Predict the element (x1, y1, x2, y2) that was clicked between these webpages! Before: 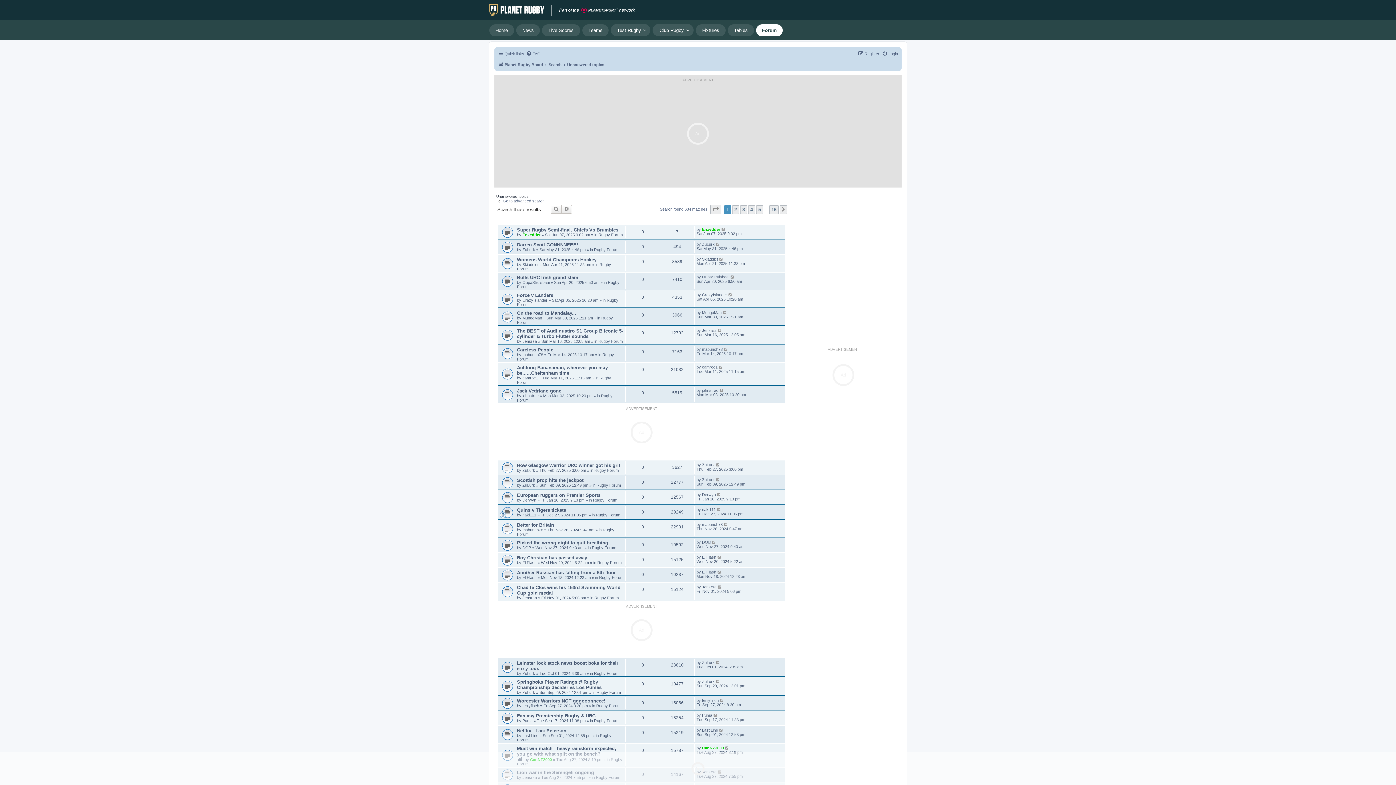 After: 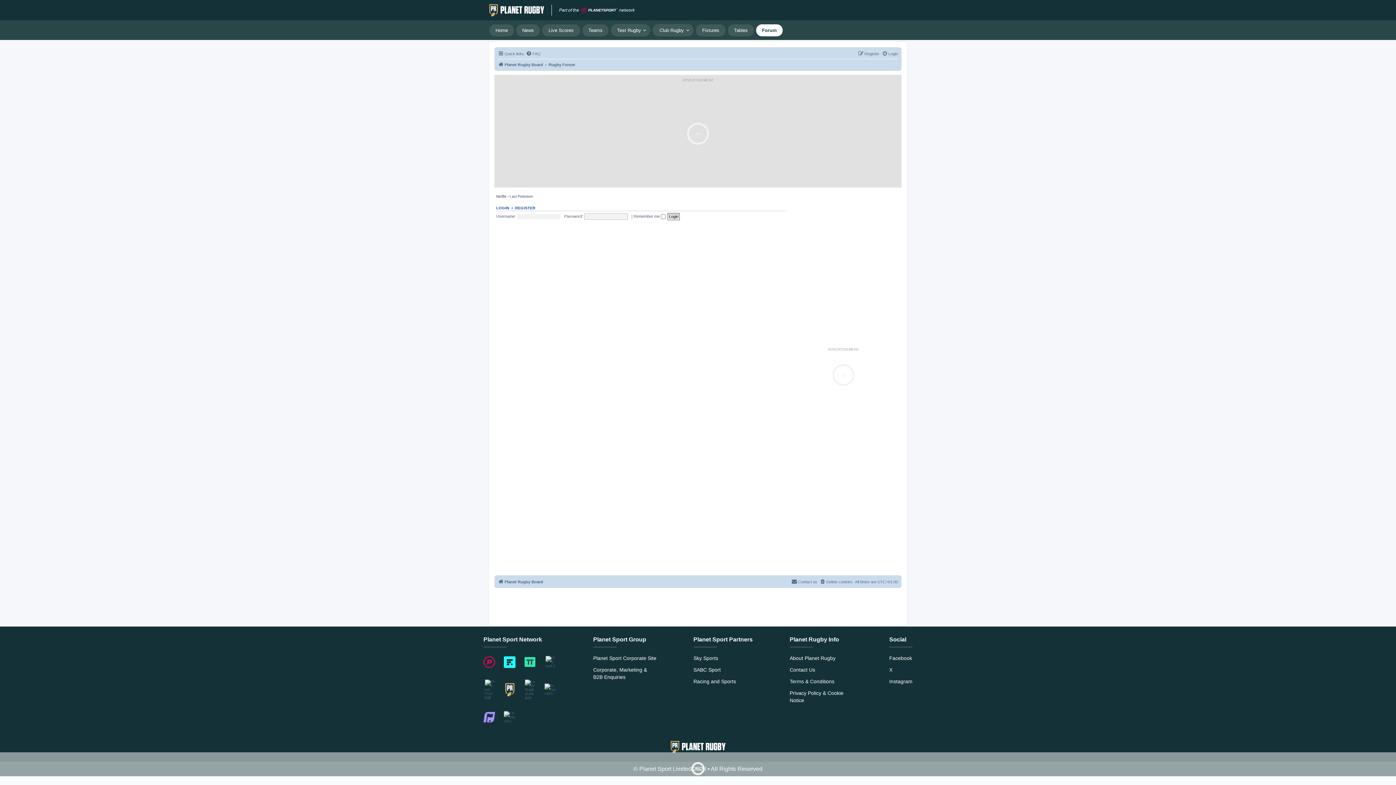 Action: bbox: (517, 728, 566, 733) label: Netflix - Laci Peterson